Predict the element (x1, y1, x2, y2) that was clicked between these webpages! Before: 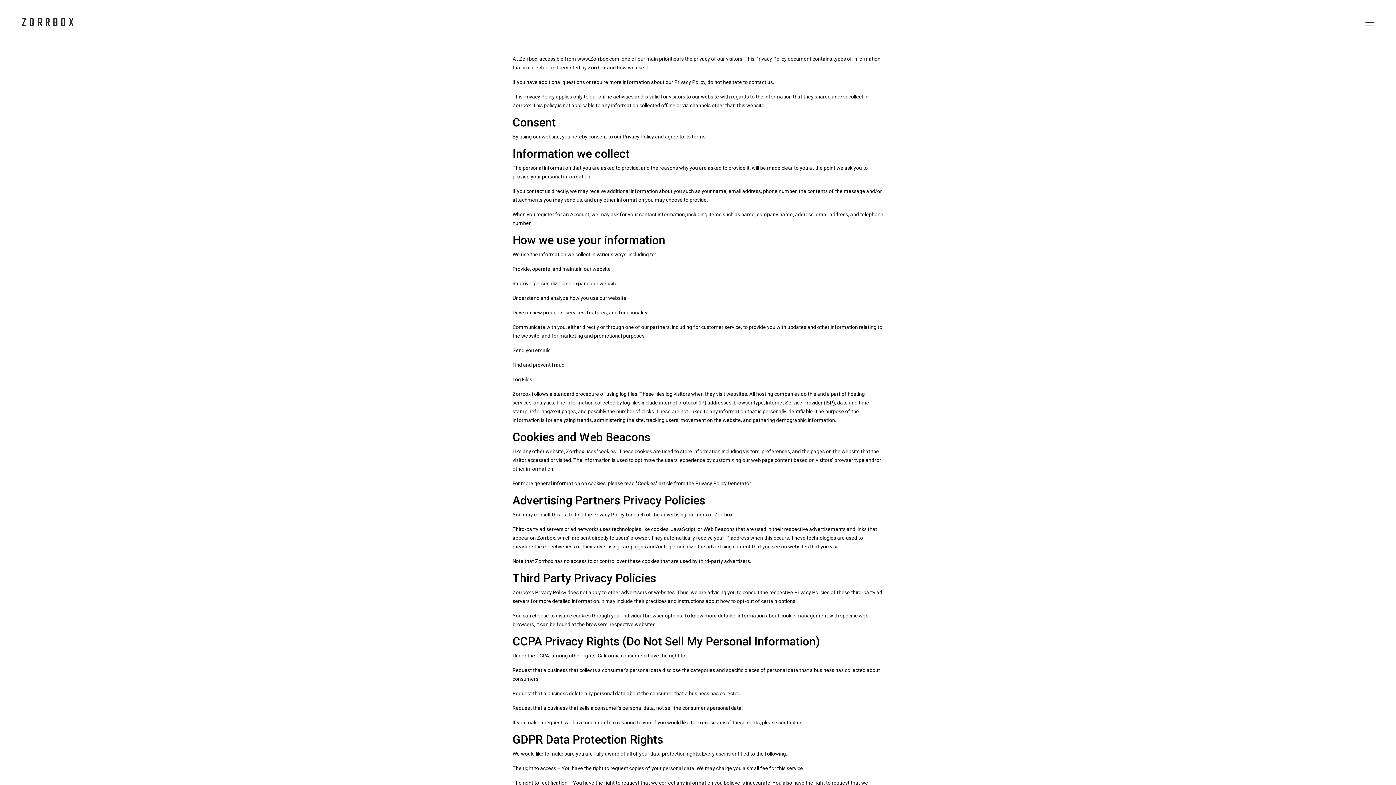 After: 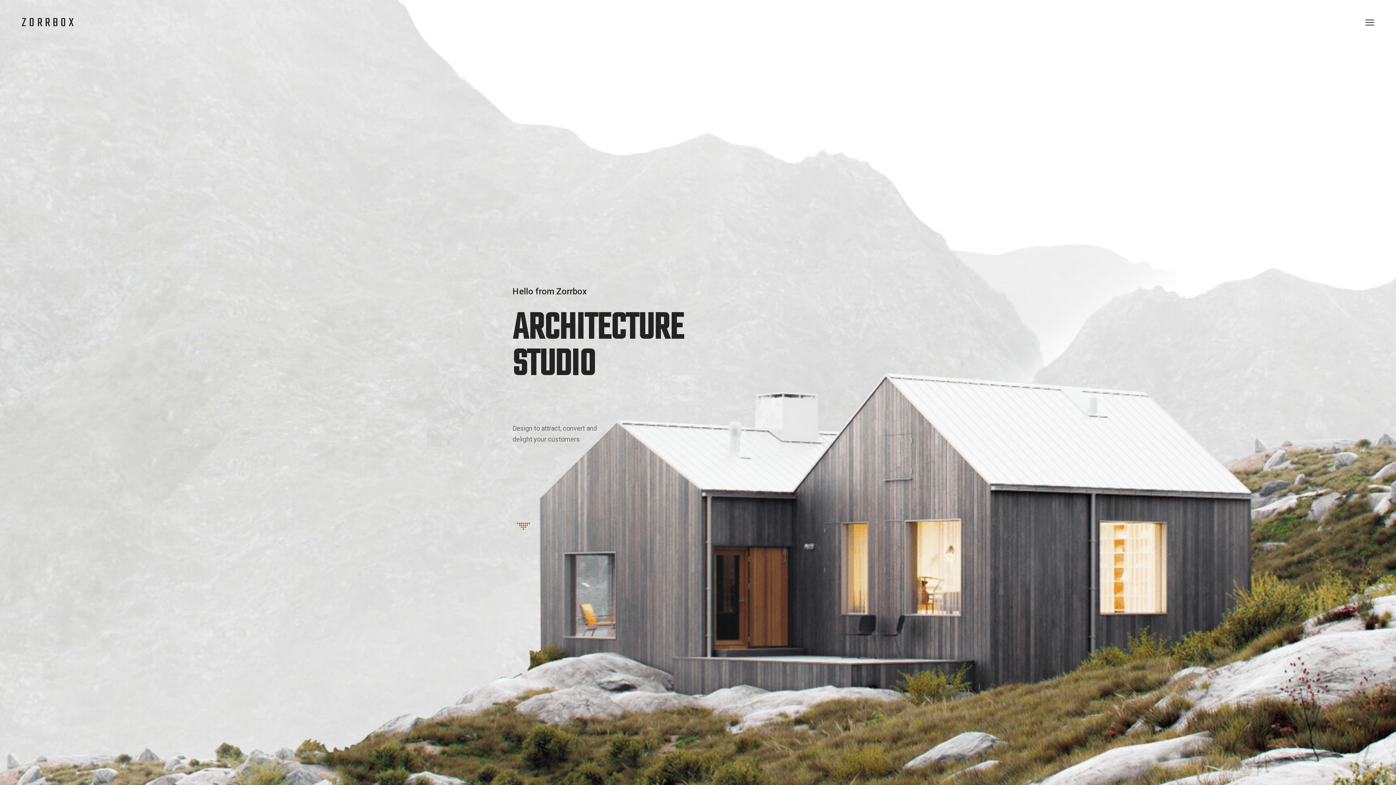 Action: label: ZORRBOX bbox: (21, 19, 76, 26)